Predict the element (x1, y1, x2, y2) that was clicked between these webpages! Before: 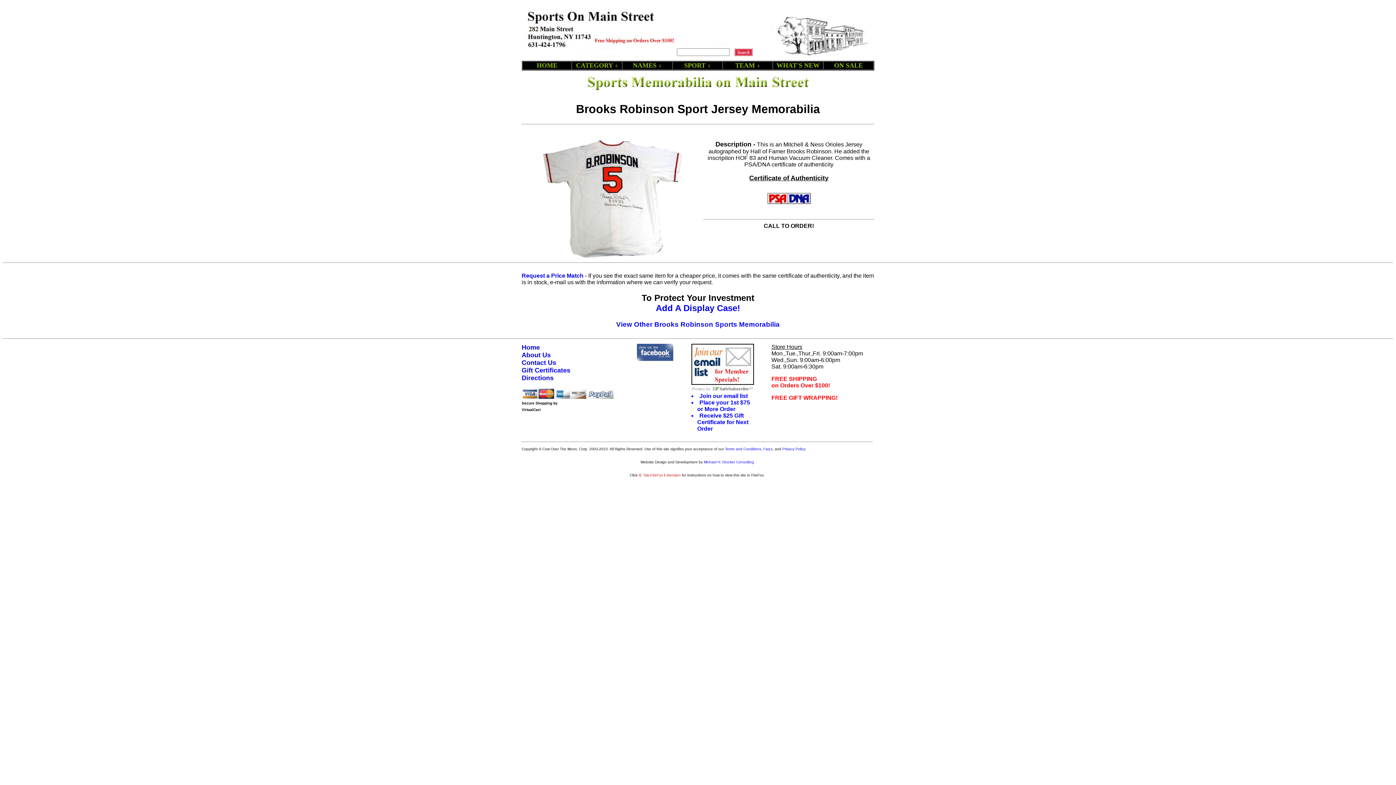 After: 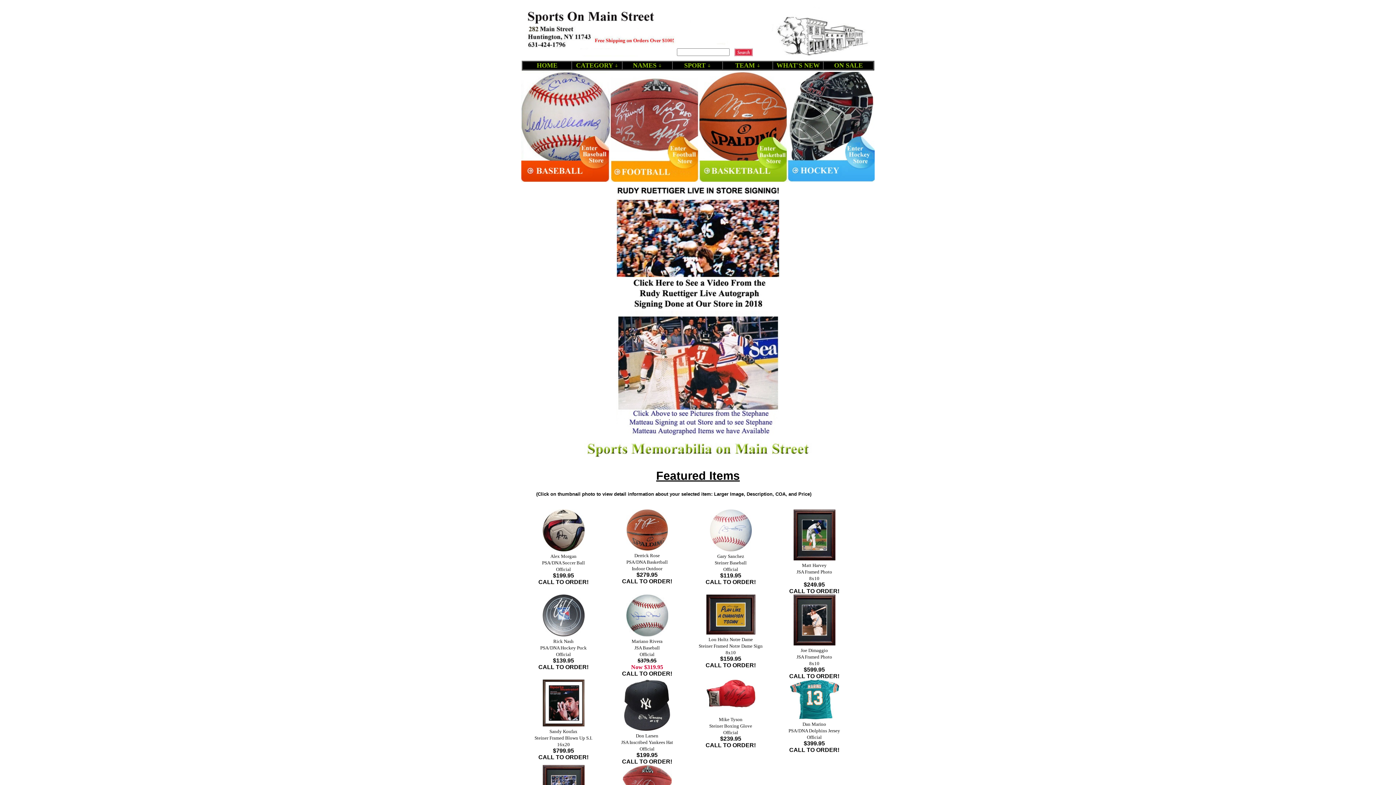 Action: label: HOME bbox: (536, 62, 557, 68)